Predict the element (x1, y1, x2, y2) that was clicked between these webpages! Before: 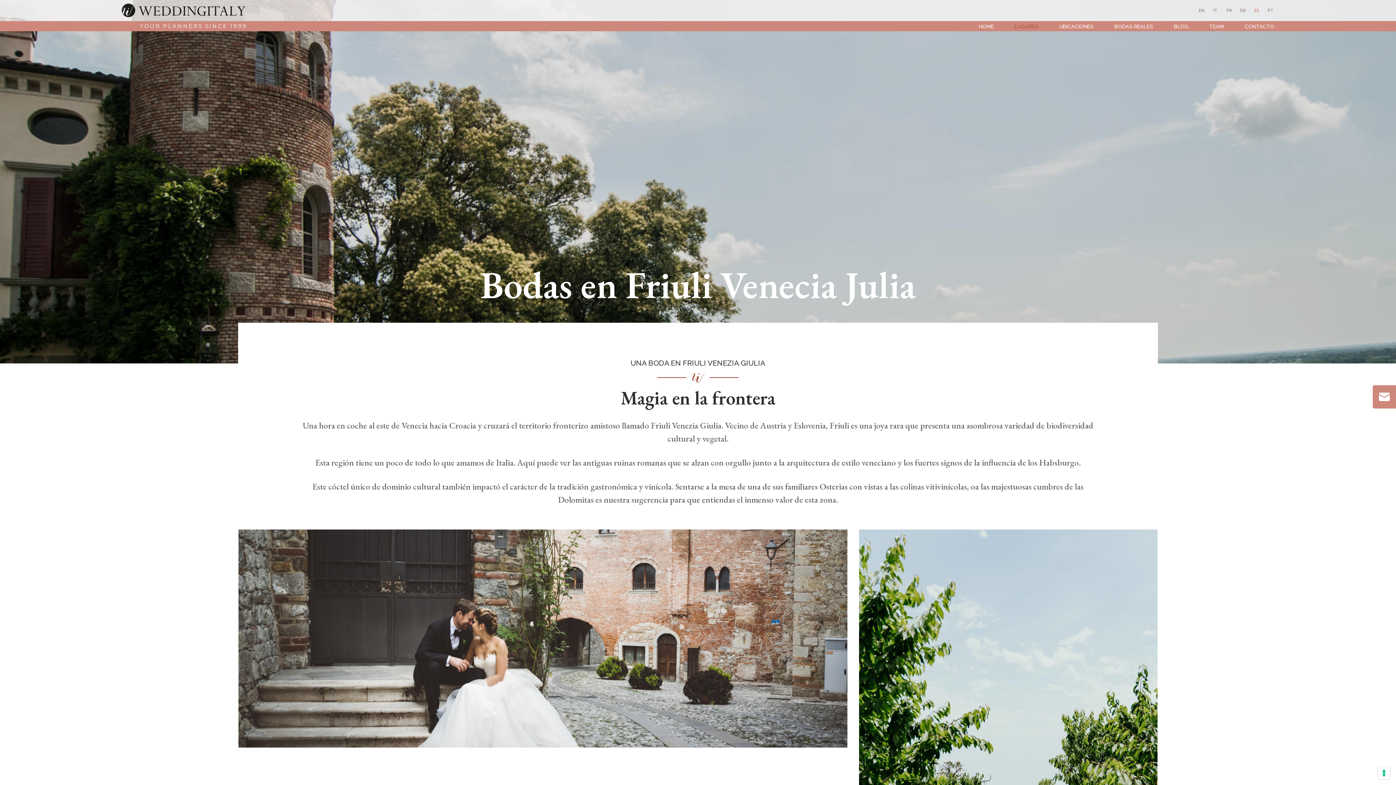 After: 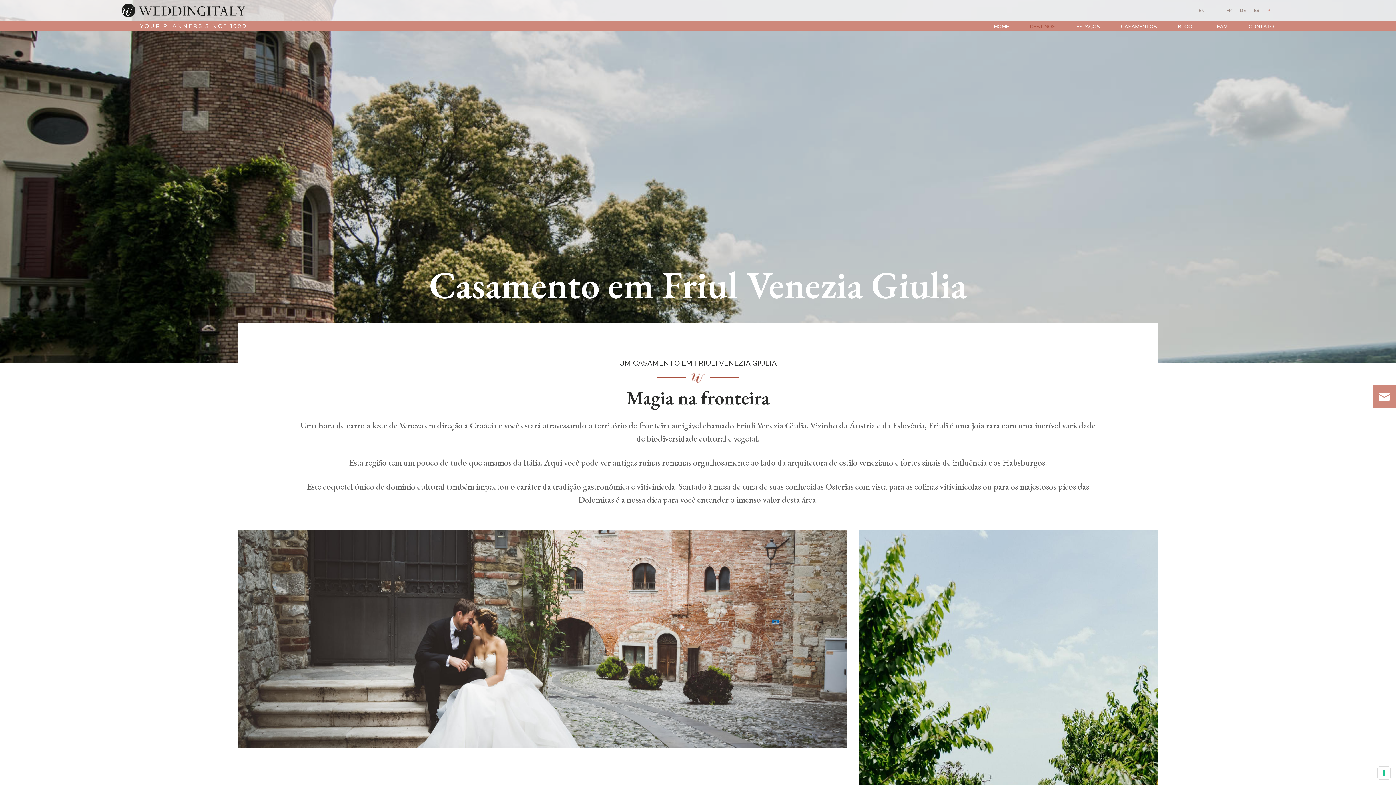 Action: bbox: (1267, 6, 1274, 14) label: PT